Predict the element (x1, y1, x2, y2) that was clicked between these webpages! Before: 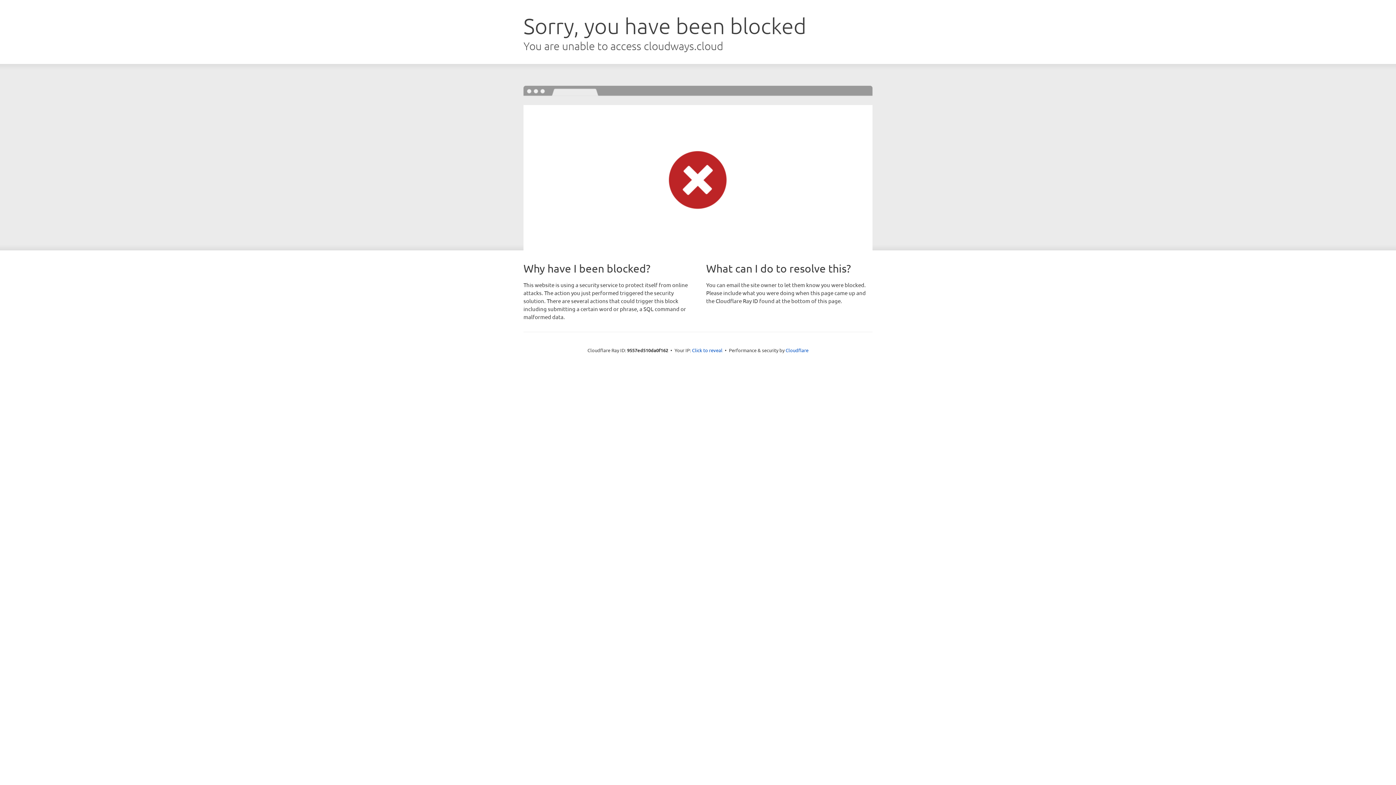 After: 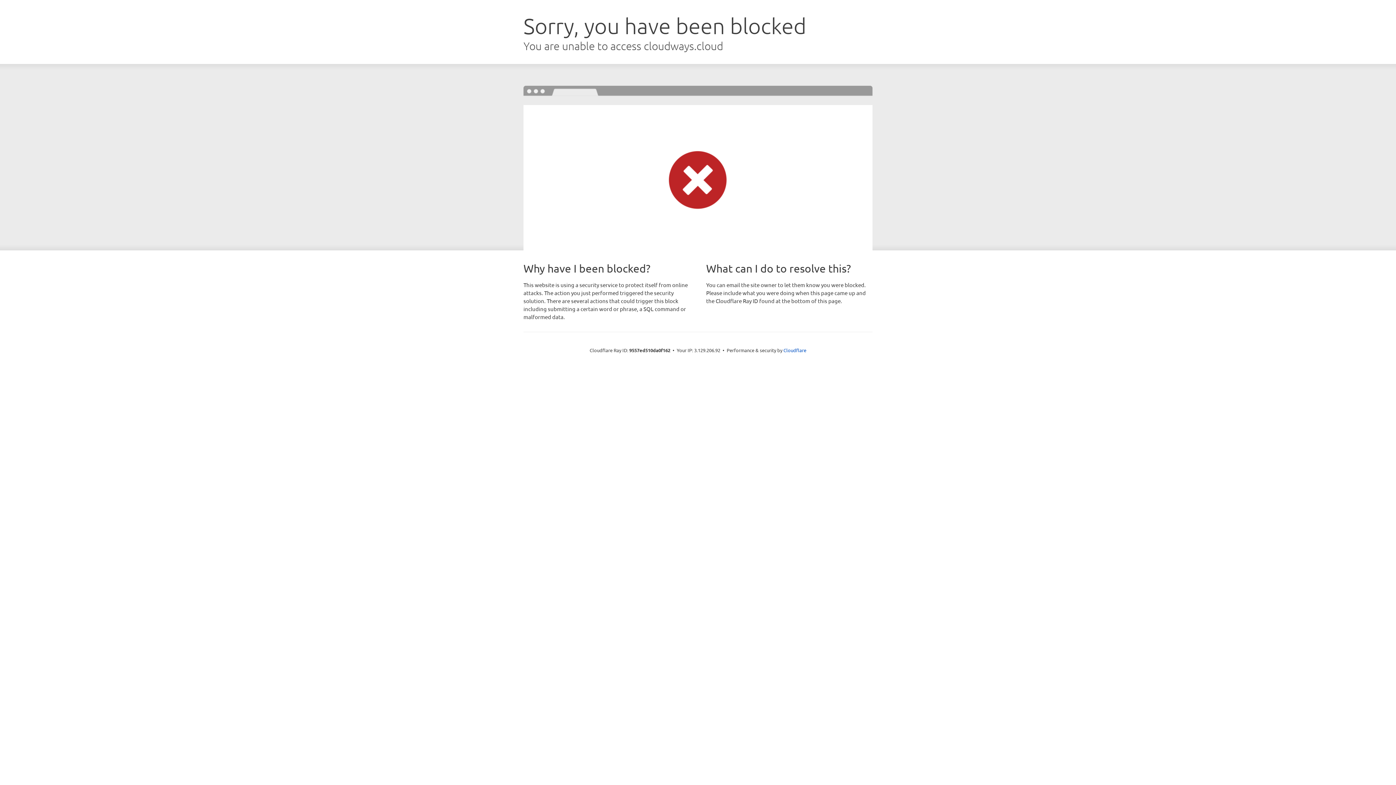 Action: bbox: (692, 346, 722, 353) label: Click to reveal